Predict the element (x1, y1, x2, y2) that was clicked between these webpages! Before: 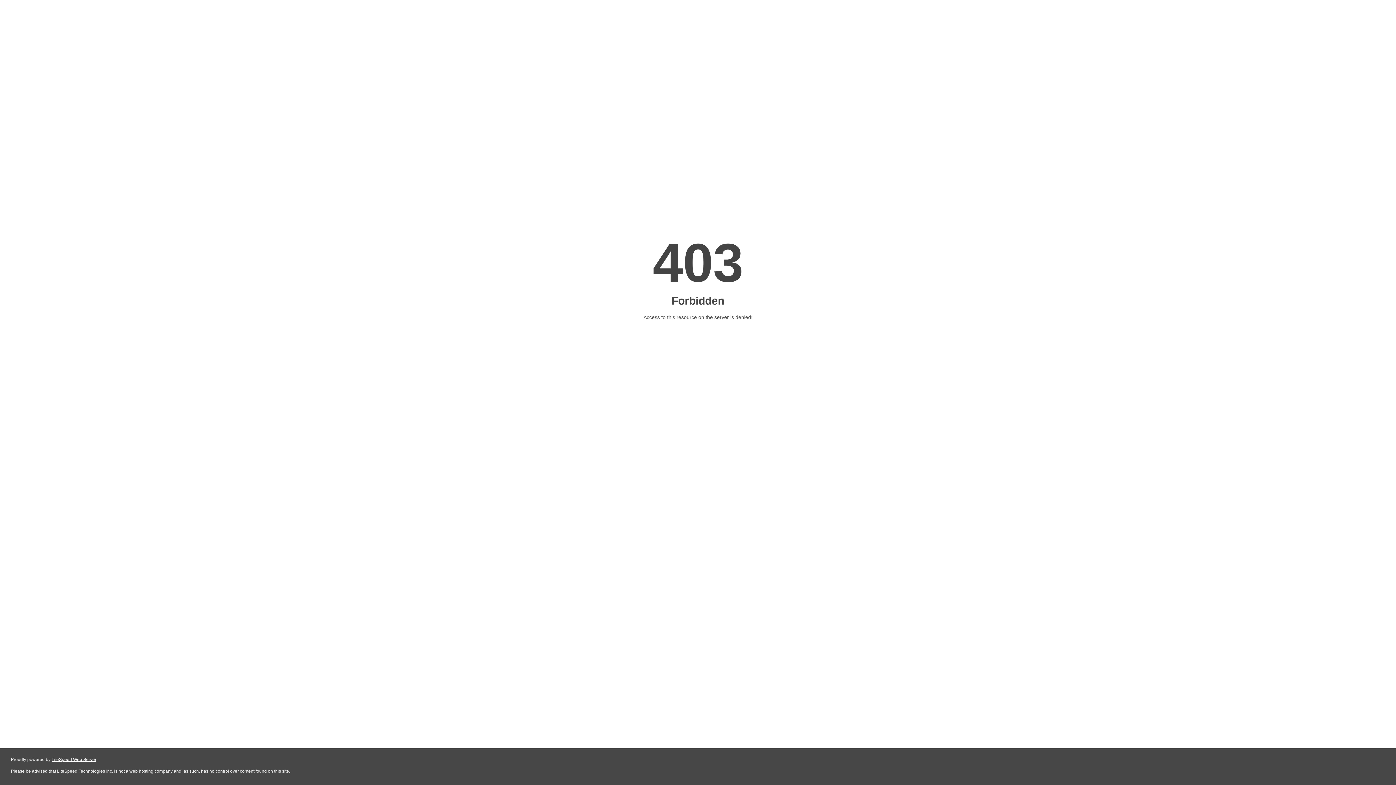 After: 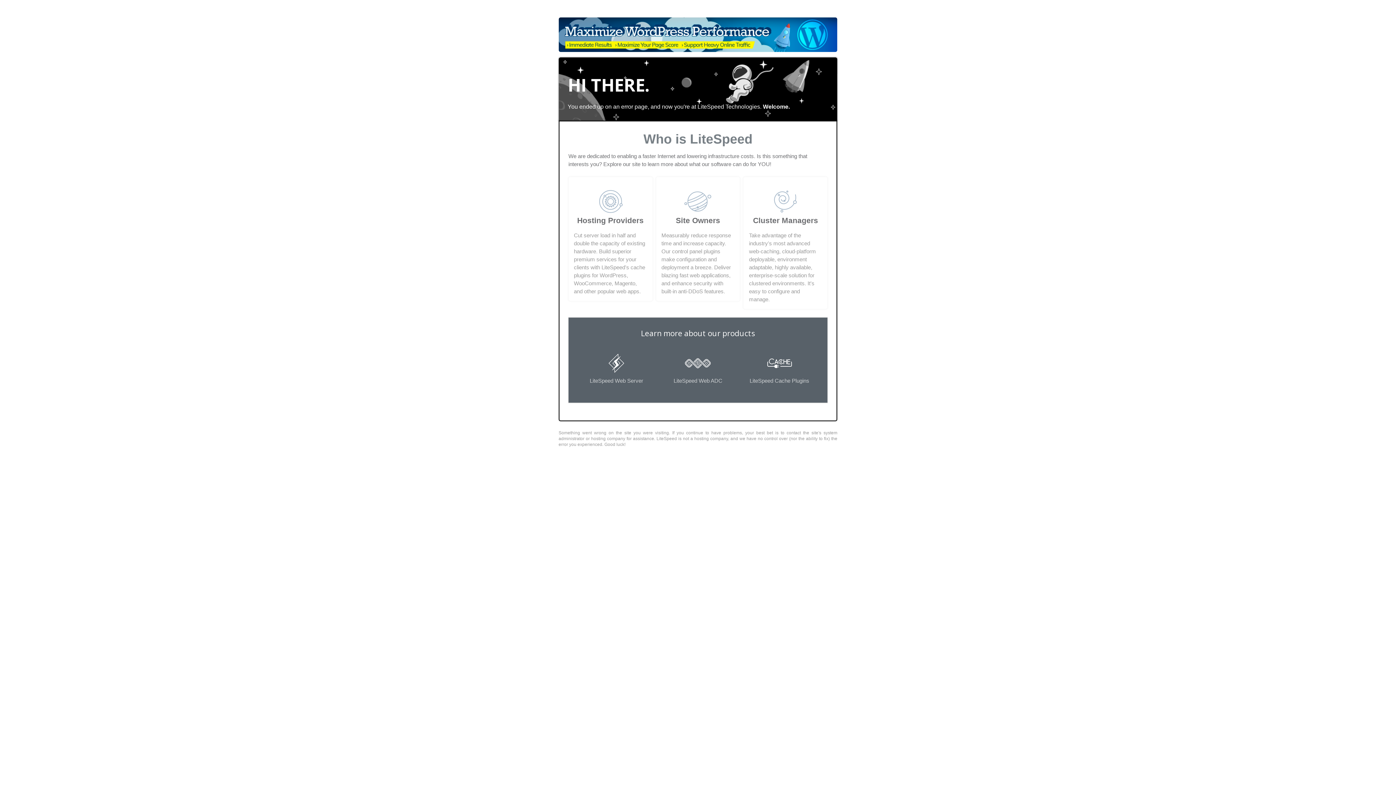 Action: label: LiteSpeed Web Server bbox: (51, 757, 96, 762)